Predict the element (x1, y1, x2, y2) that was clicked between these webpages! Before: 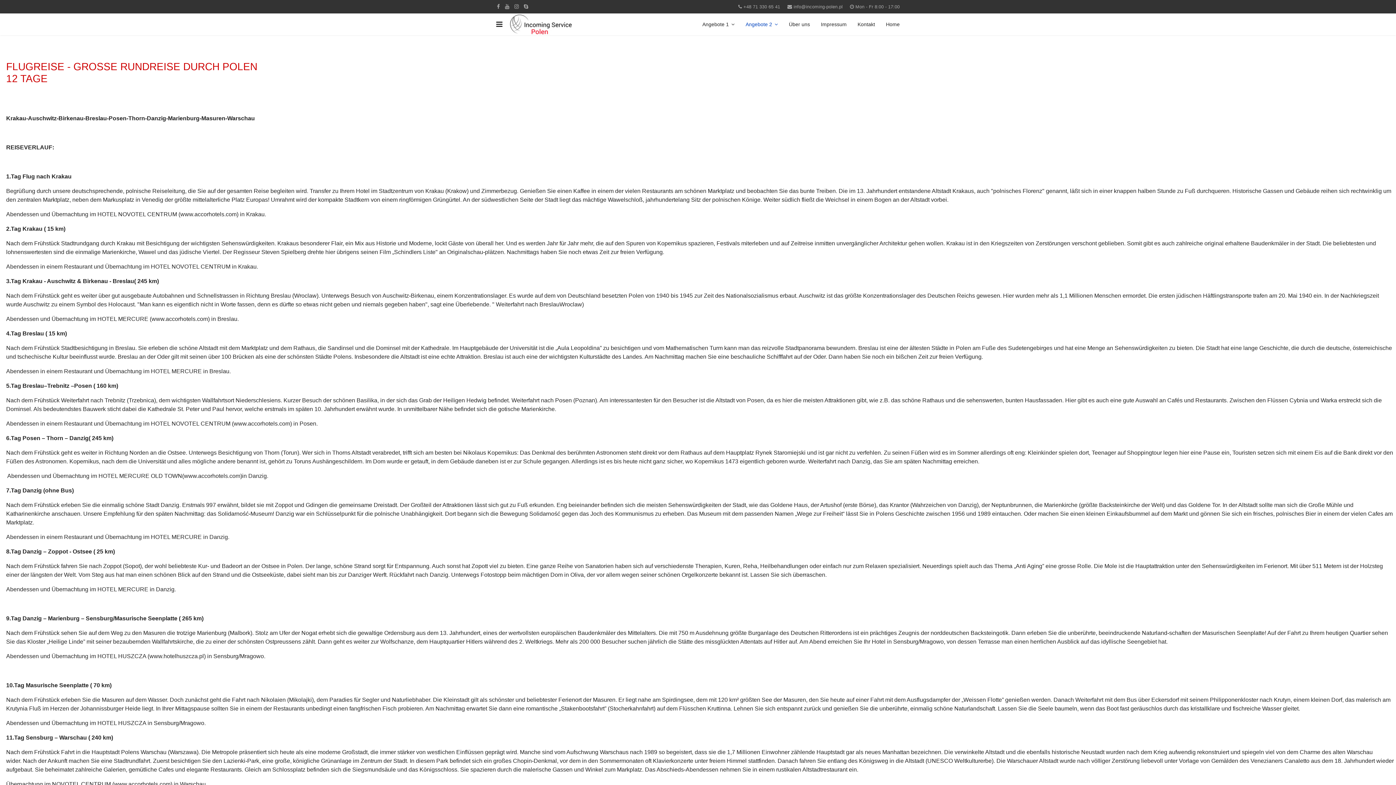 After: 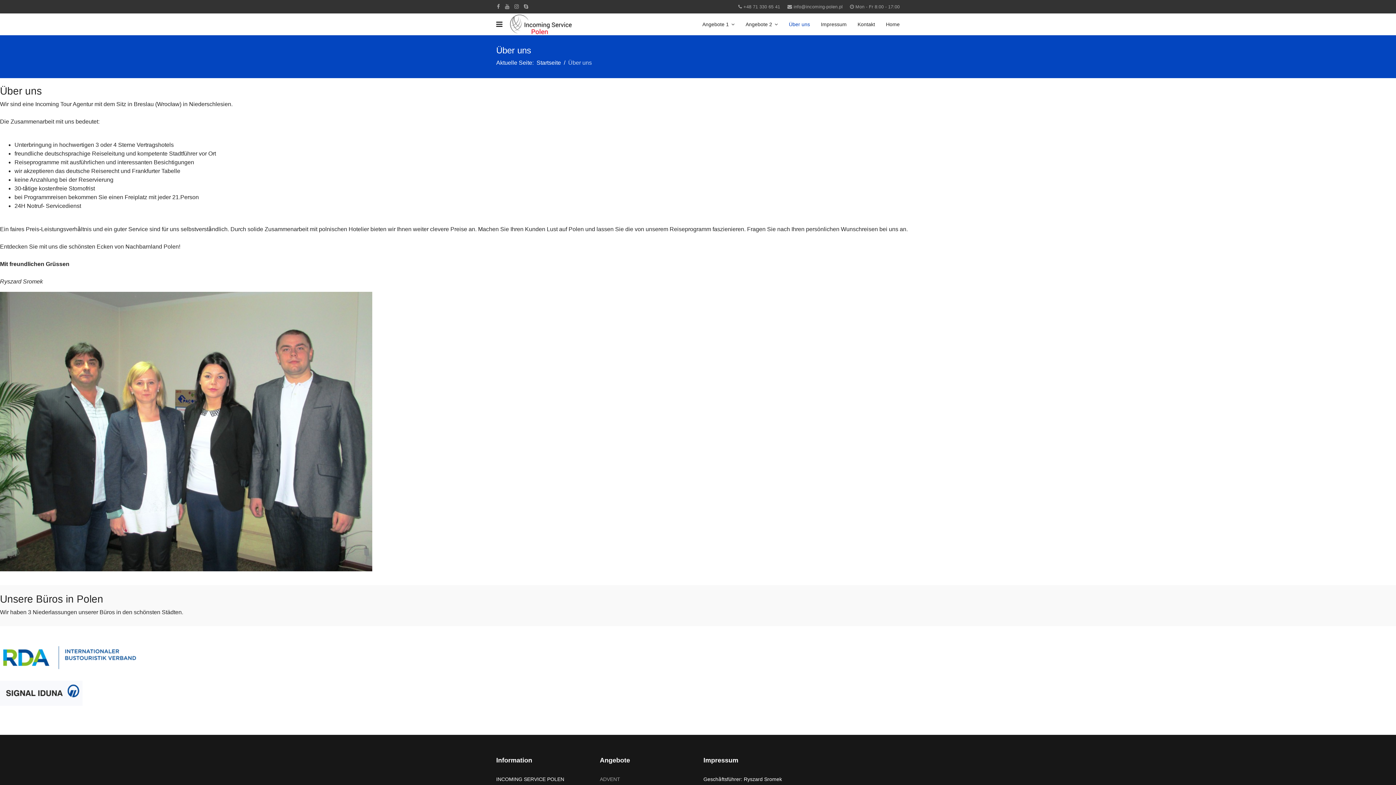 Action: bbox: (783, 13, 815, 35) label: Über uns